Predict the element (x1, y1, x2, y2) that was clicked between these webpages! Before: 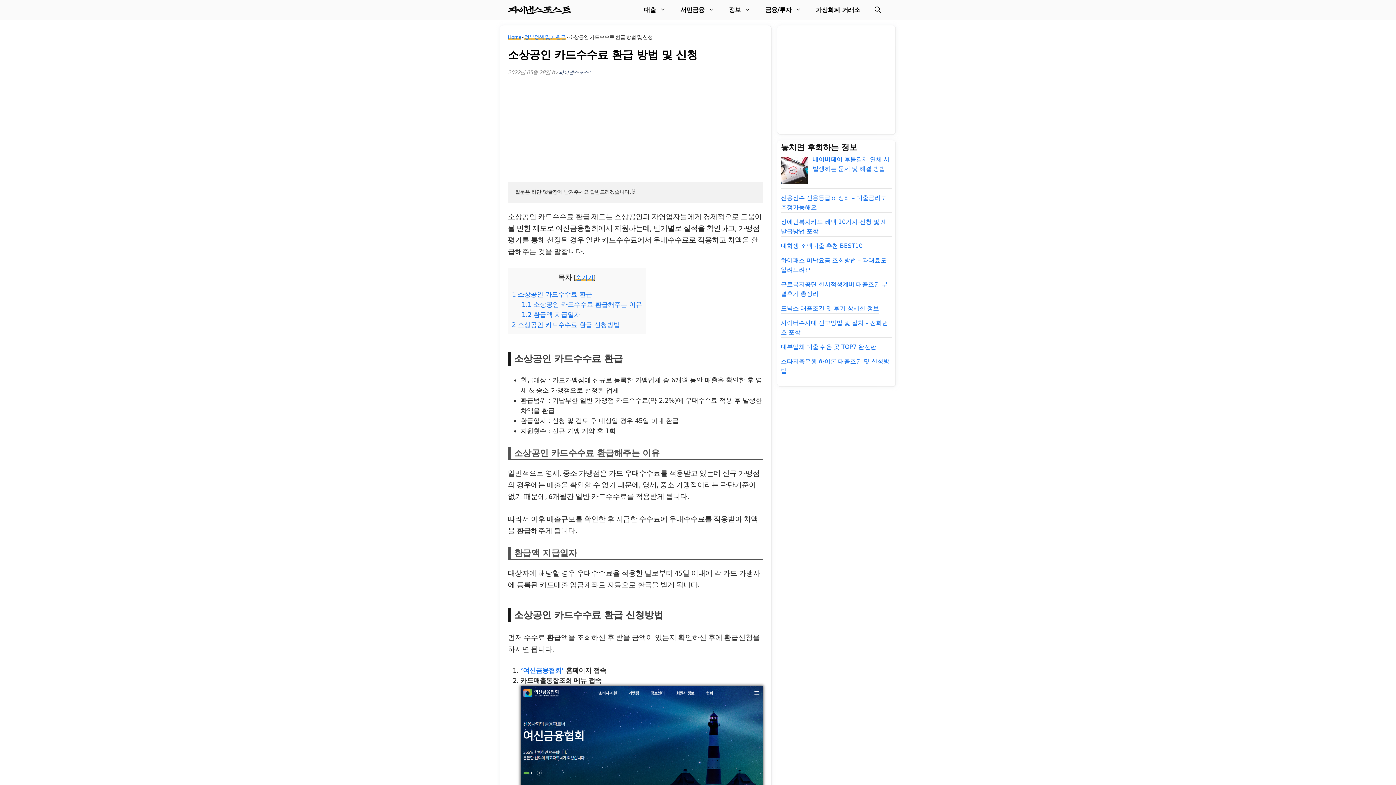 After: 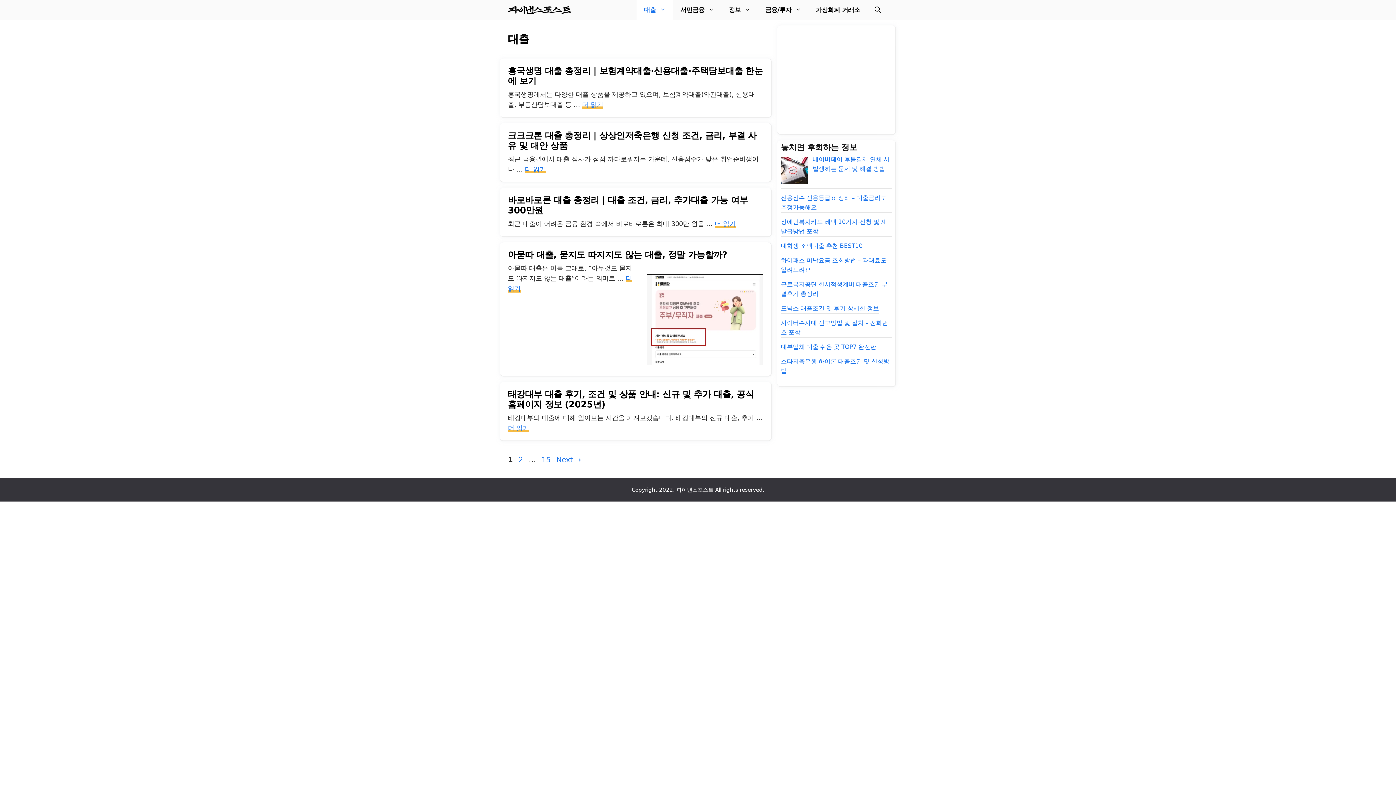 Action: bbox: (636, 0, 673, 20) label: 대출